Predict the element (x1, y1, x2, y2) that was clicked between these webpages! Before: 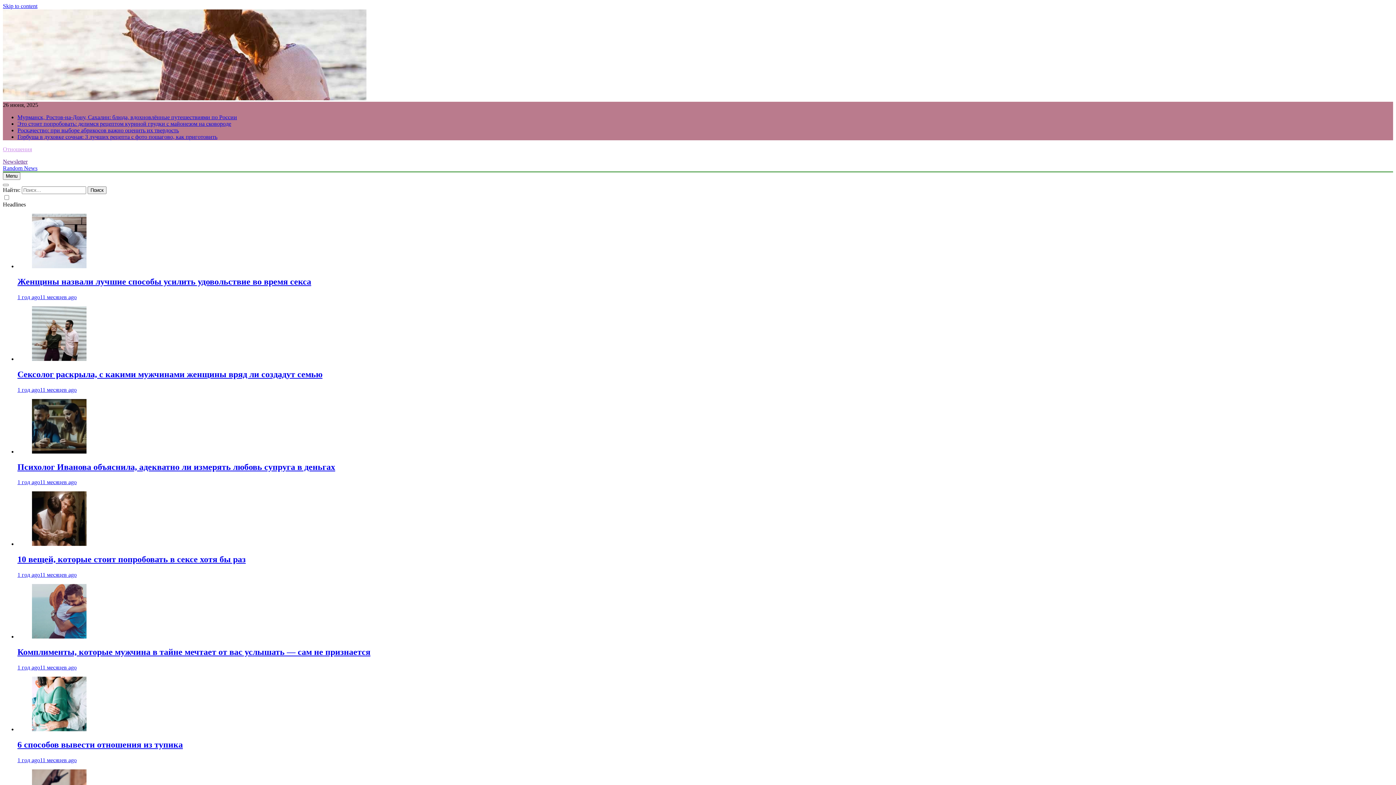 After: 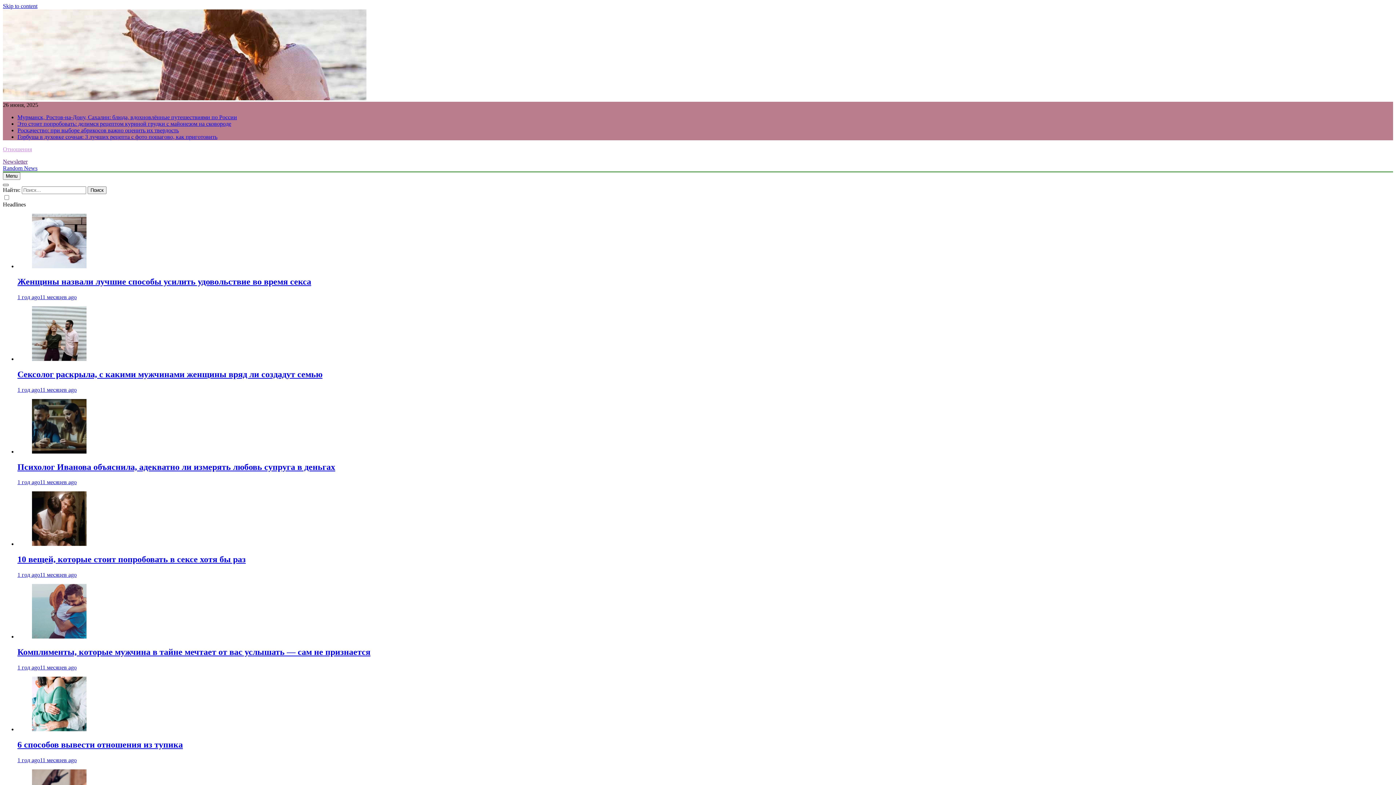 Action: bbox: (2, 184, 8, 186)